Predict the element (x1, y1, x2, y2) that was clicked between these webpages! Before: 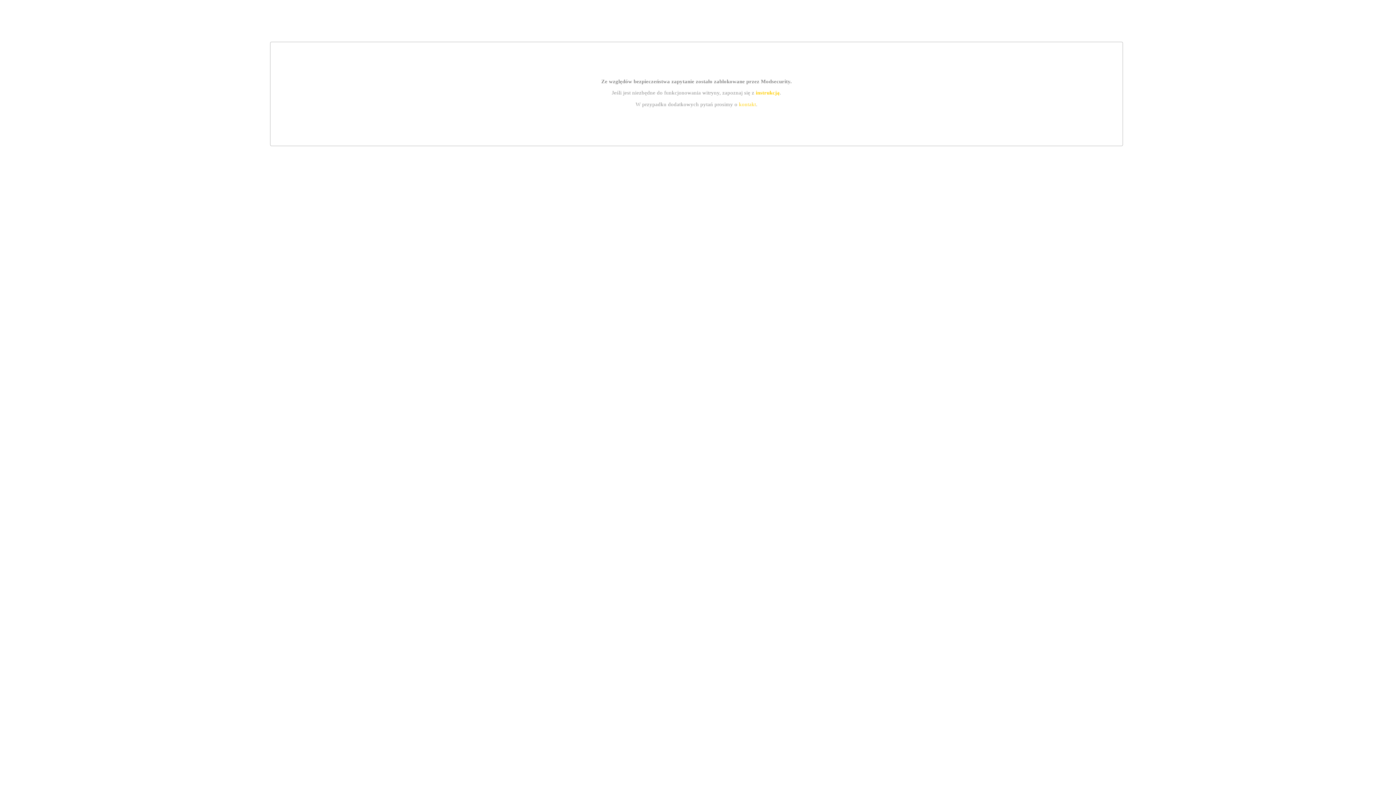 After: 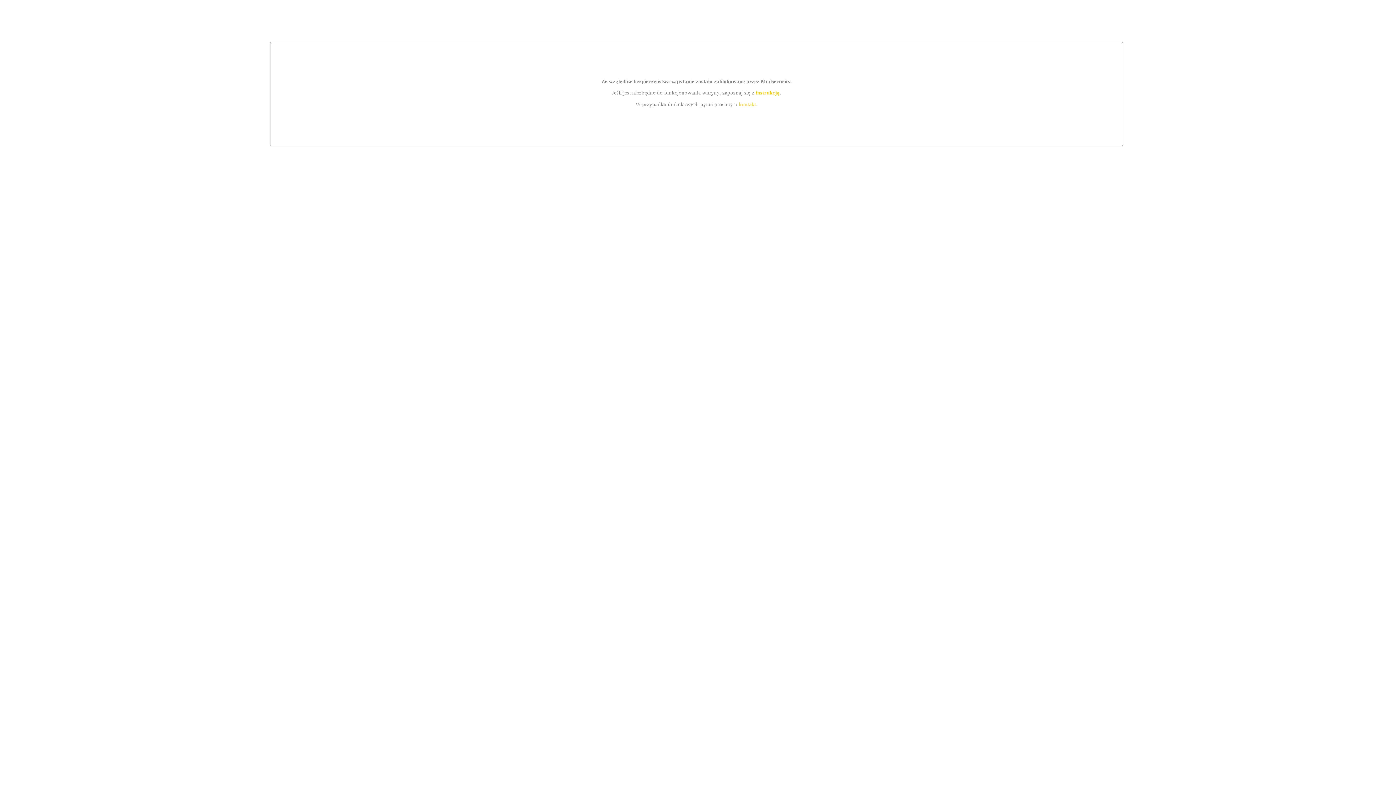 Action: label: kontakt bbox: (739, 101, 756, 107)